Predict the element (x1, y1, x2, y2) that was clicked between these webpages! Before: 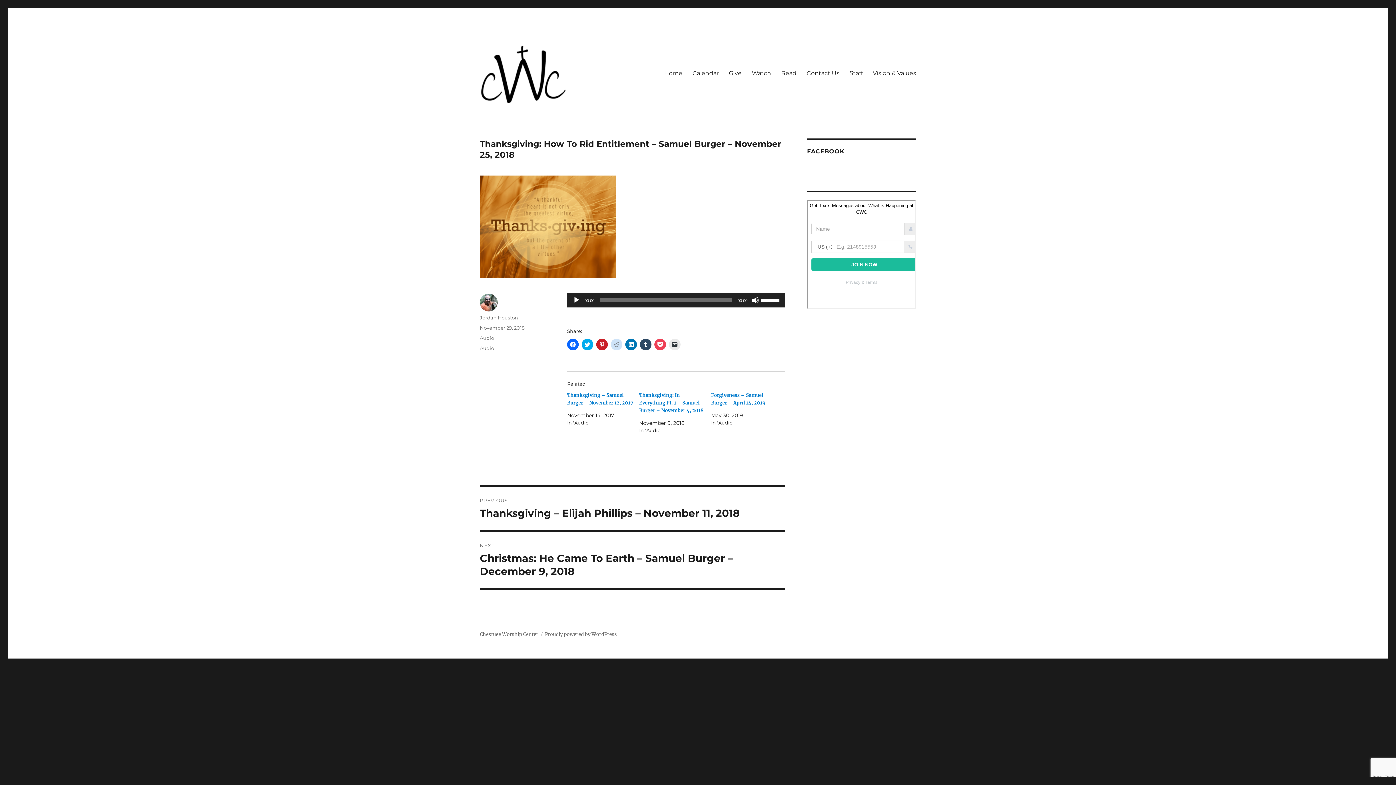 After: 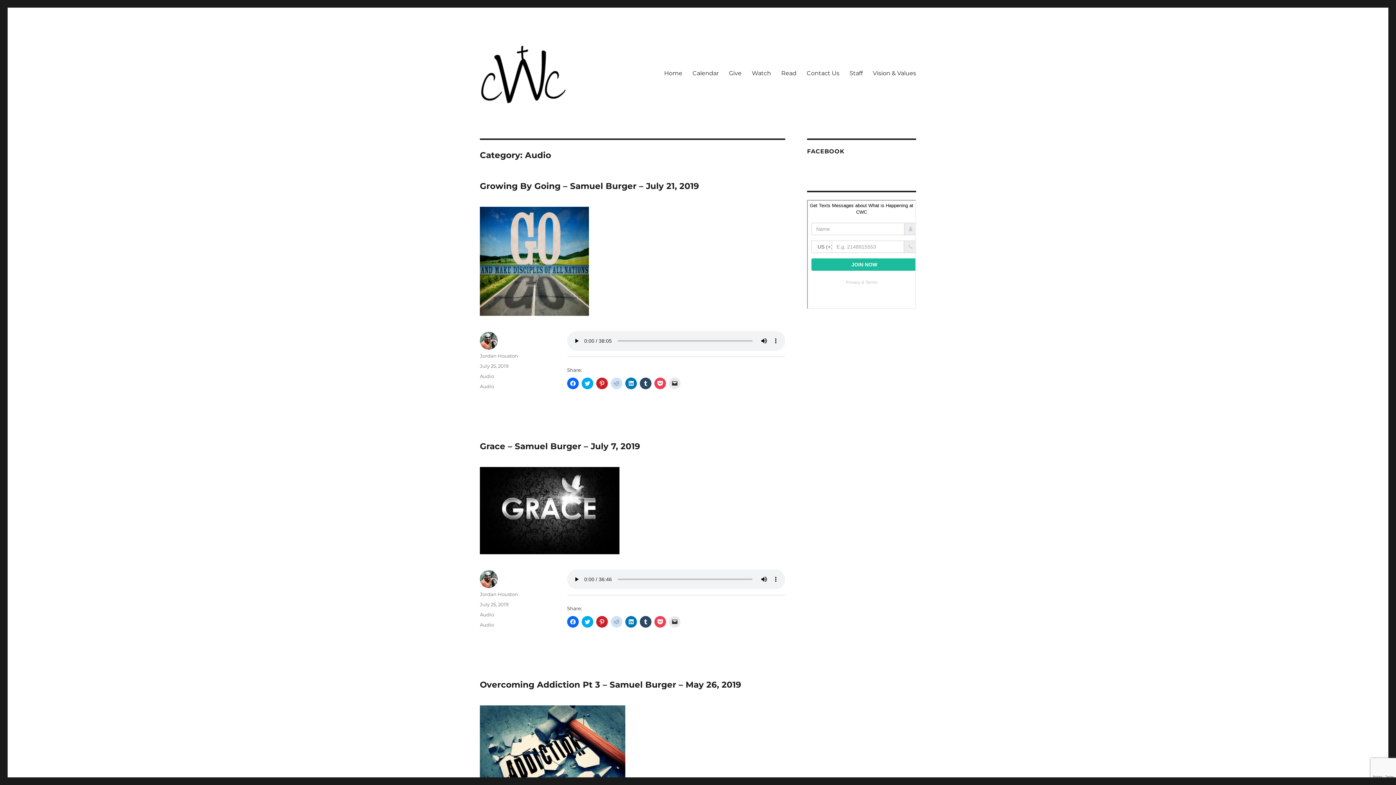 Action: bbox: (480, 345, 494, 351) label: Audio